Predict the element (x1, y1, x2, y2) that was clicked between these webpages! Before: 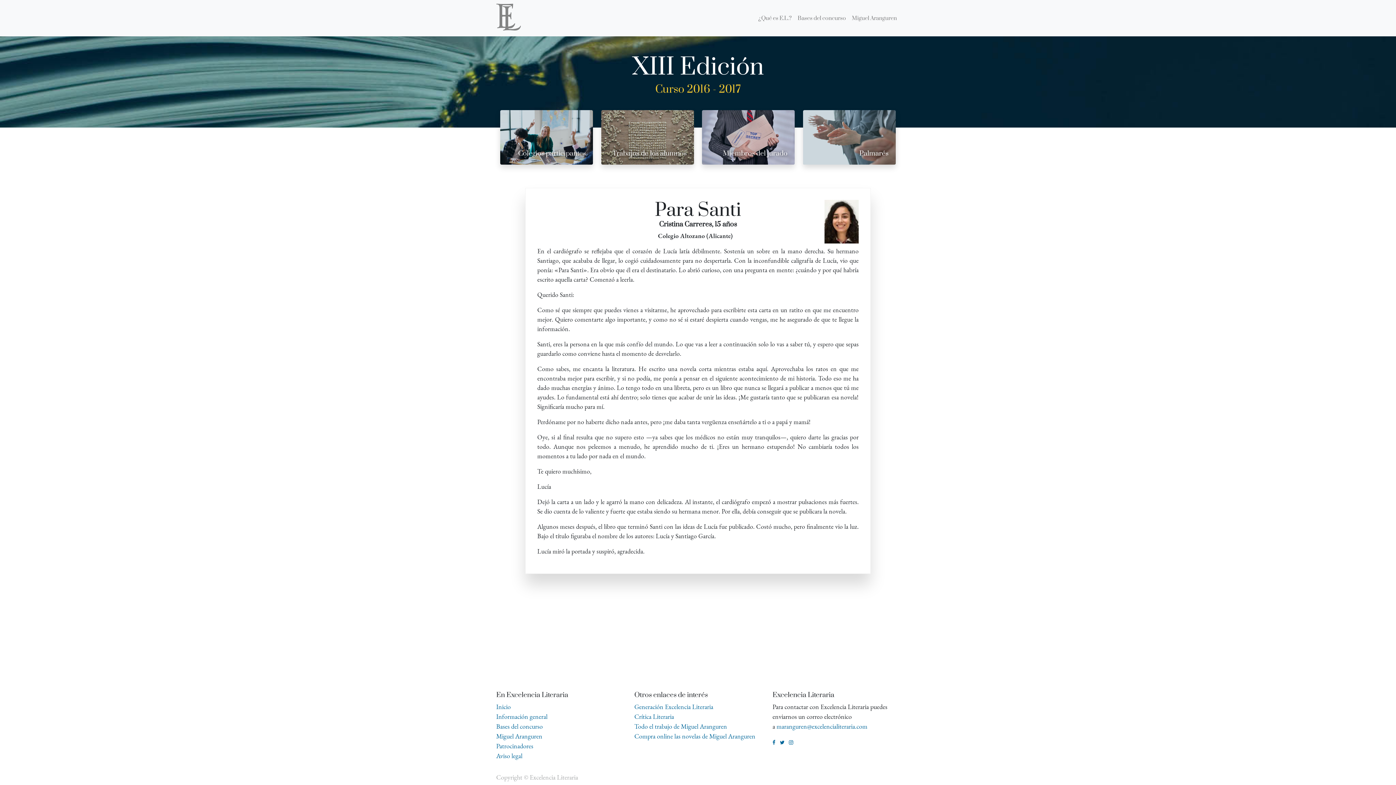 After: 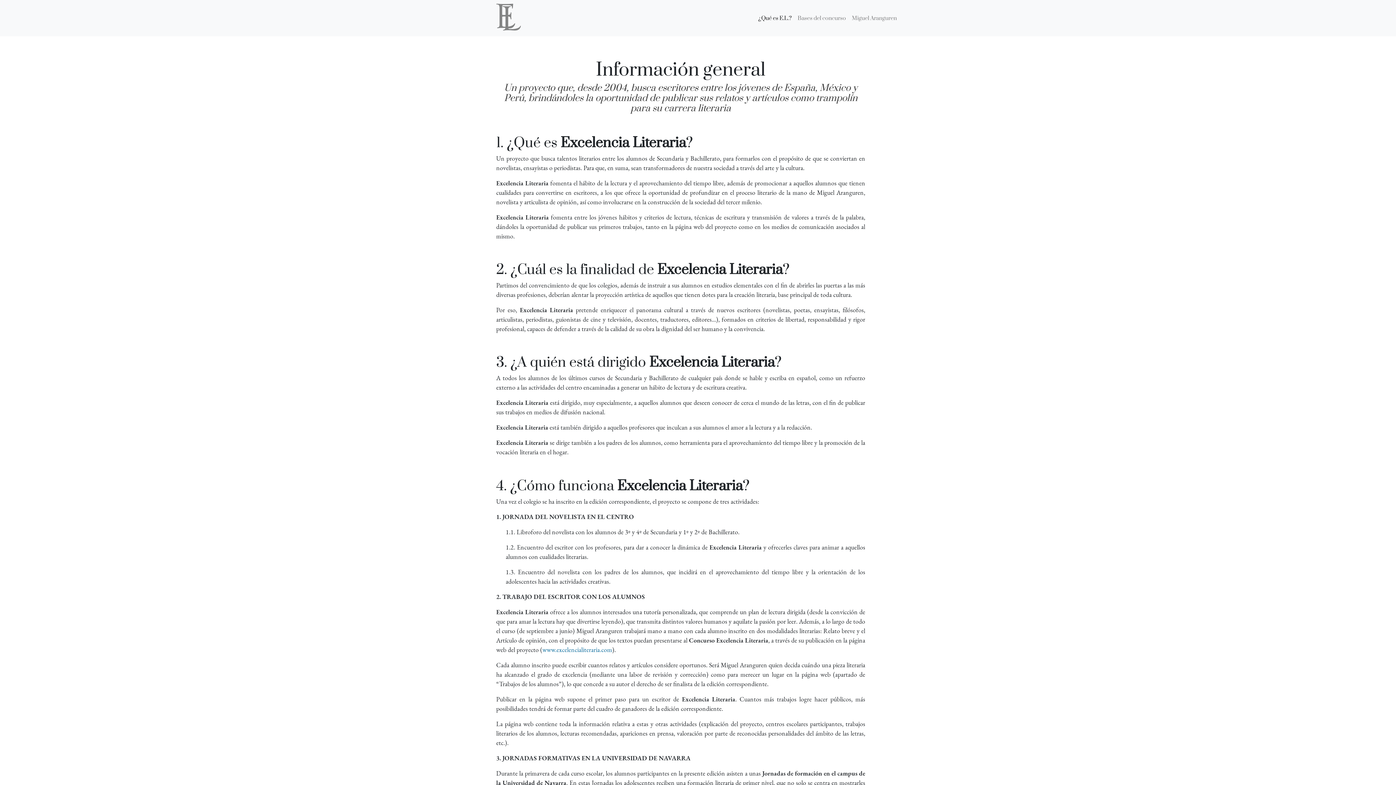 Action: label: ¿Qué es E.L.? bbox: (755, 11, 794, 24)